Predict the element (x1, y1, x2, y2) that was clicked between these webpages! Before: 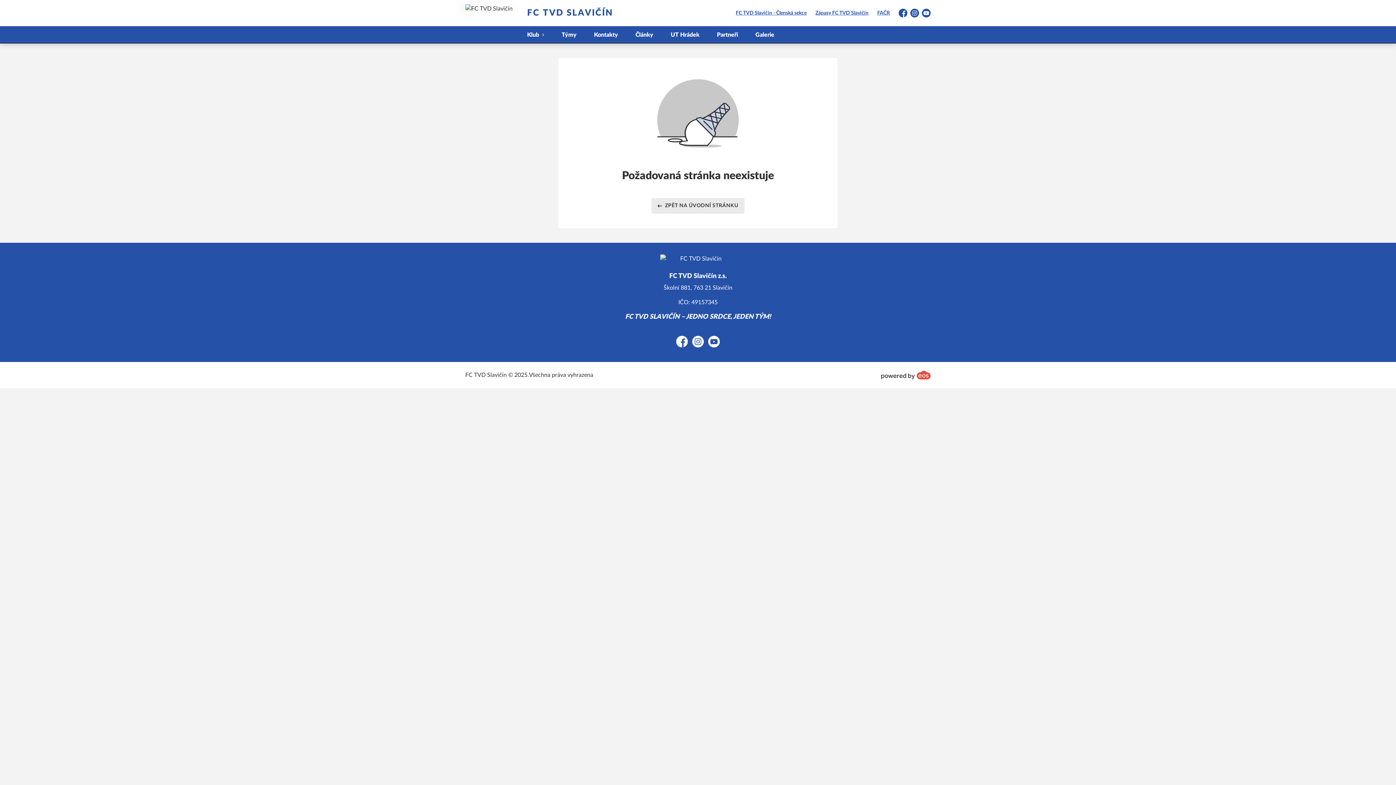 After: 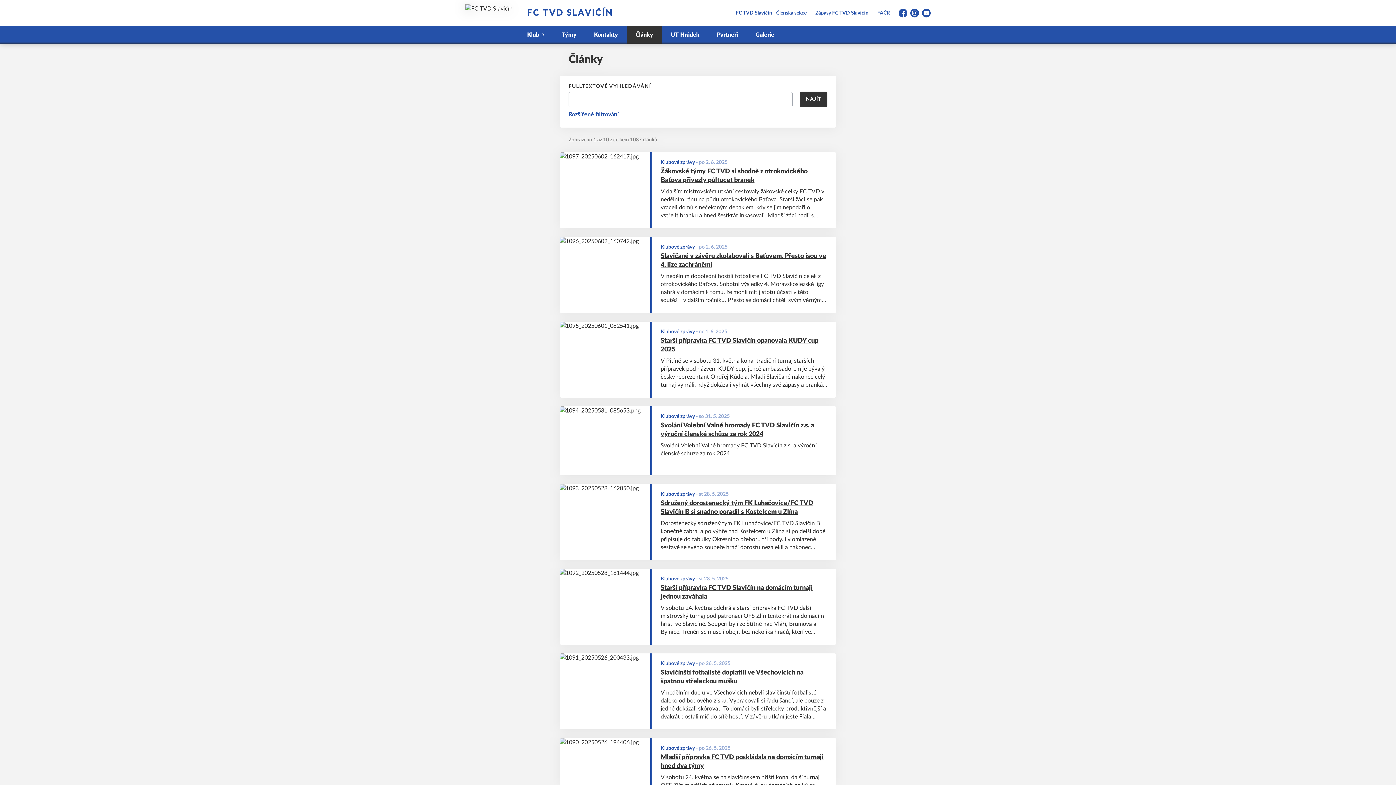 Action: bbox: (626, 26, 662, 43) label: Články